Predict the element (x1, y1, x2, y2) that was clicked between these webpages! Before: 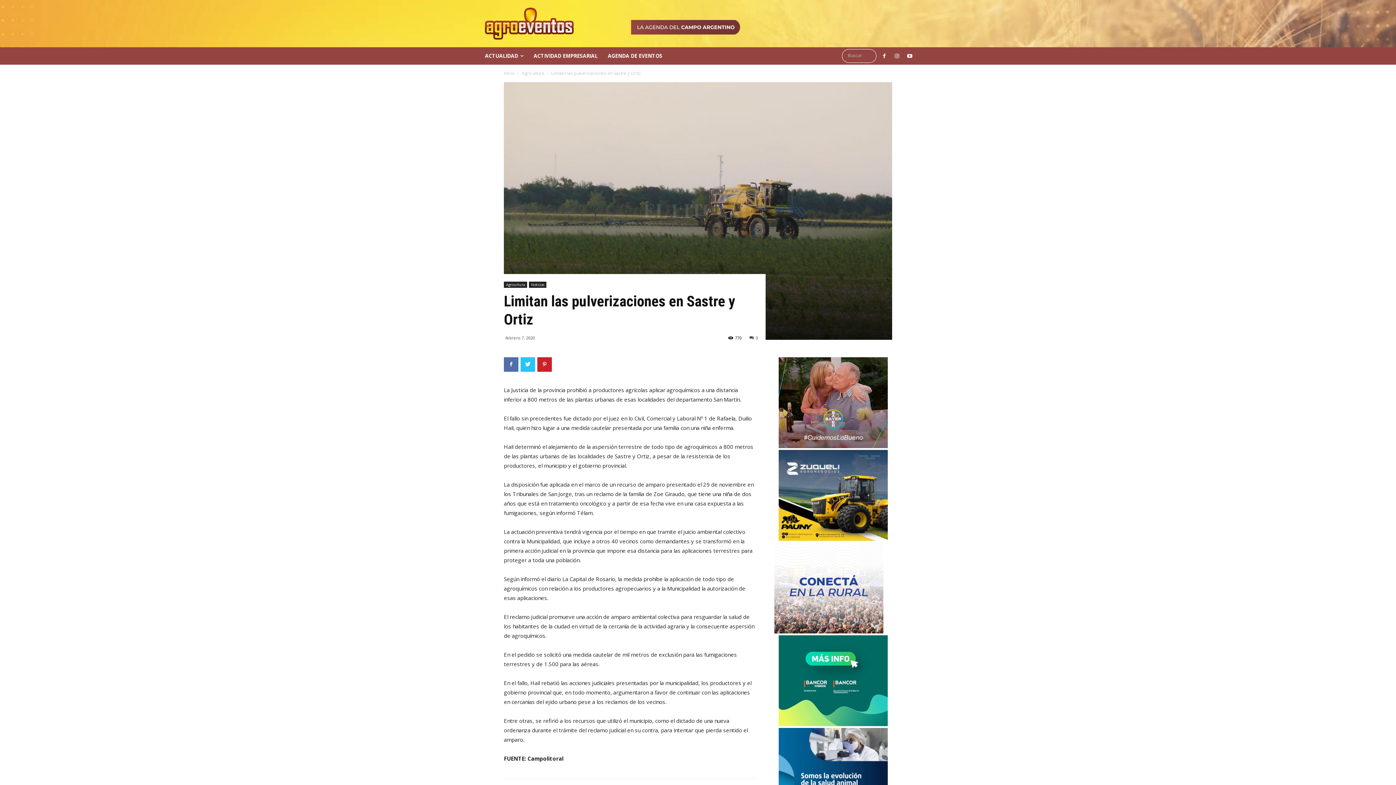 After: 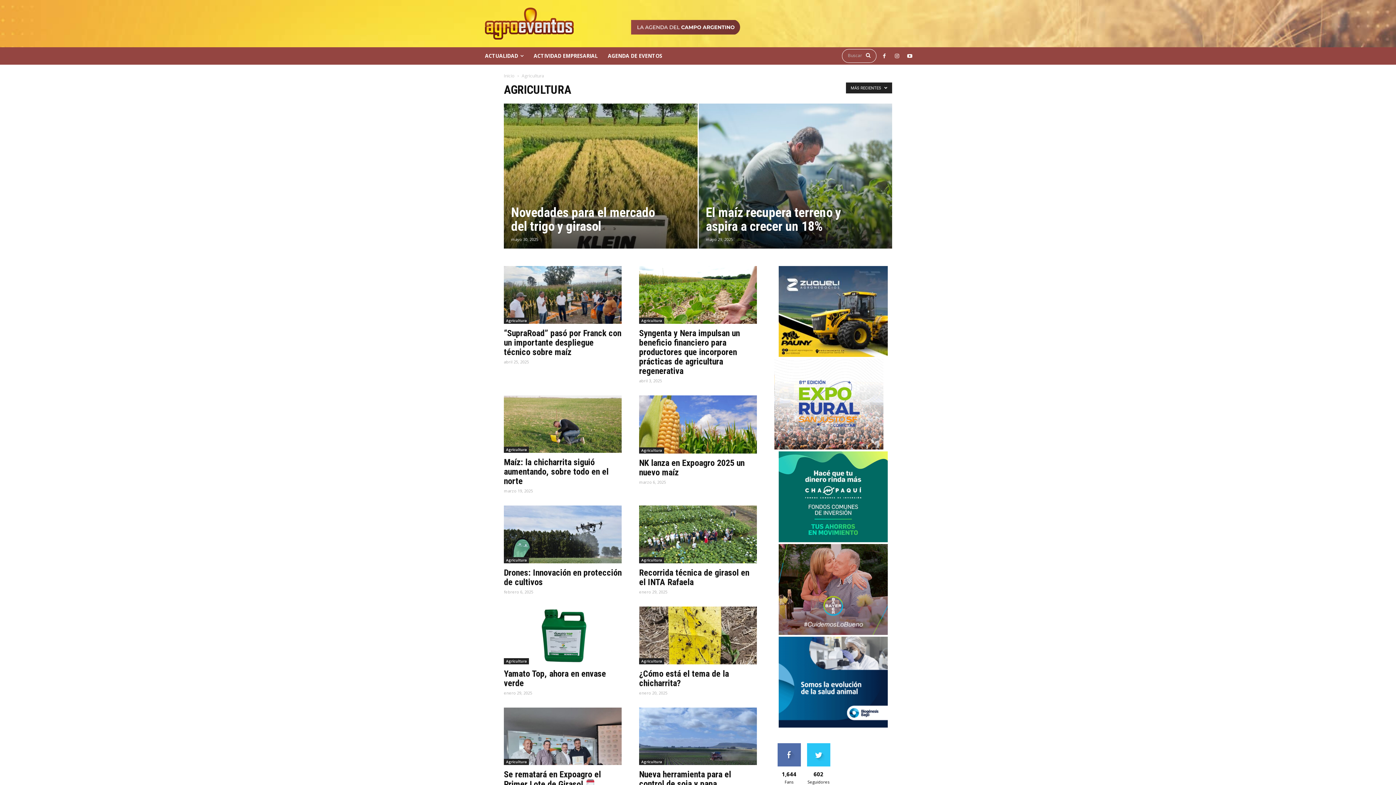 Action: label: Agricultura bbox: (521, 70, 544, 76)